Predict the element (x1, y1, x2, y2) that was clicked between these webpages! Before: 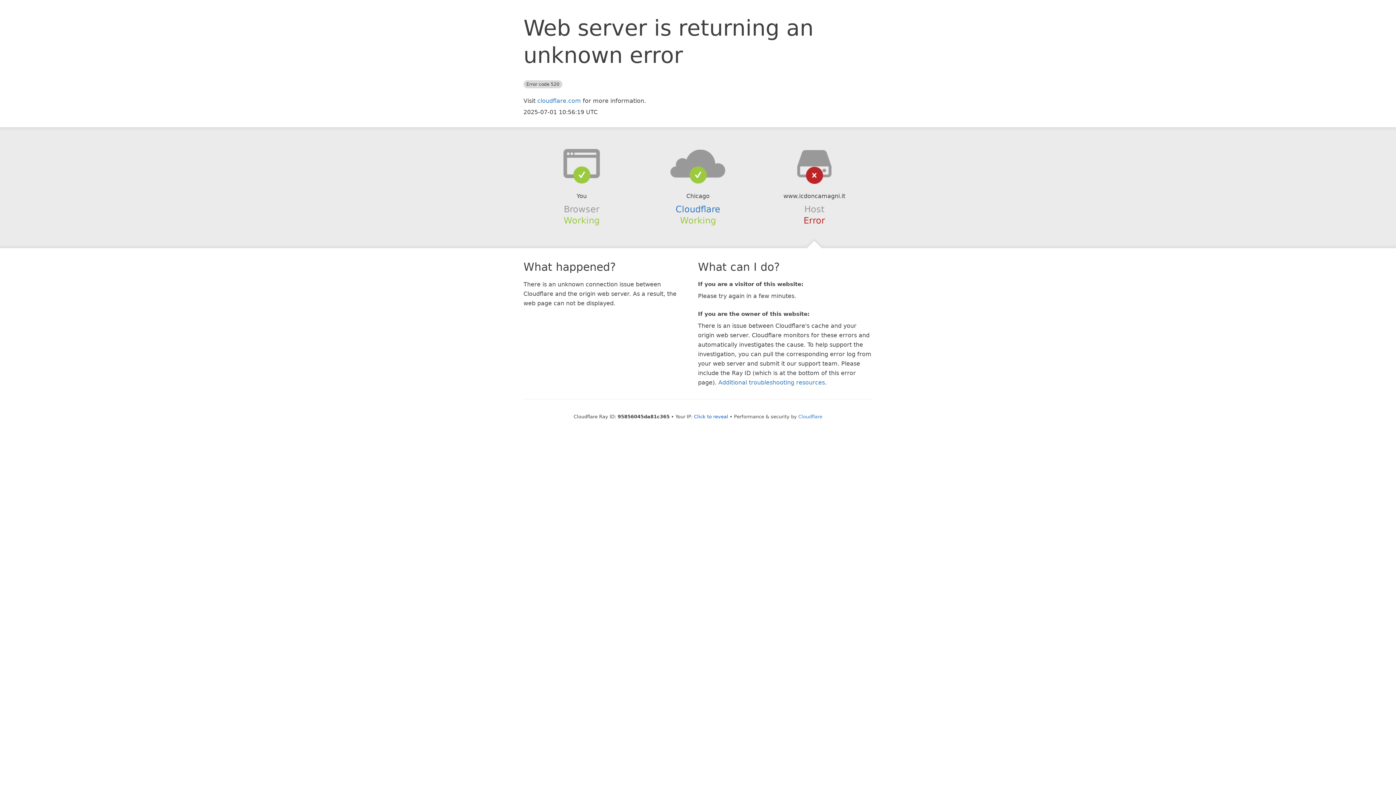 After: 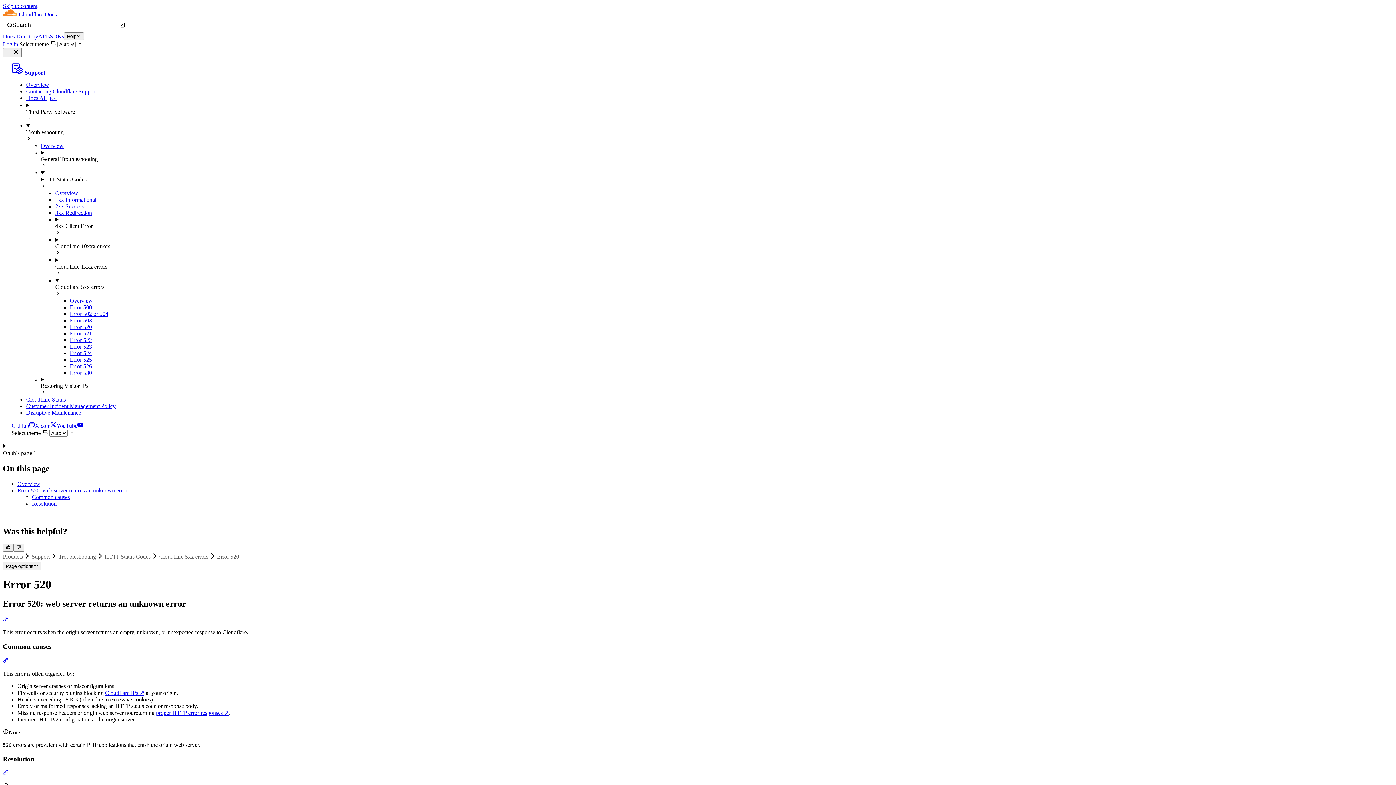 Action: label: Additional troubleshooting resources bbox: (718, 379, 825, 386)